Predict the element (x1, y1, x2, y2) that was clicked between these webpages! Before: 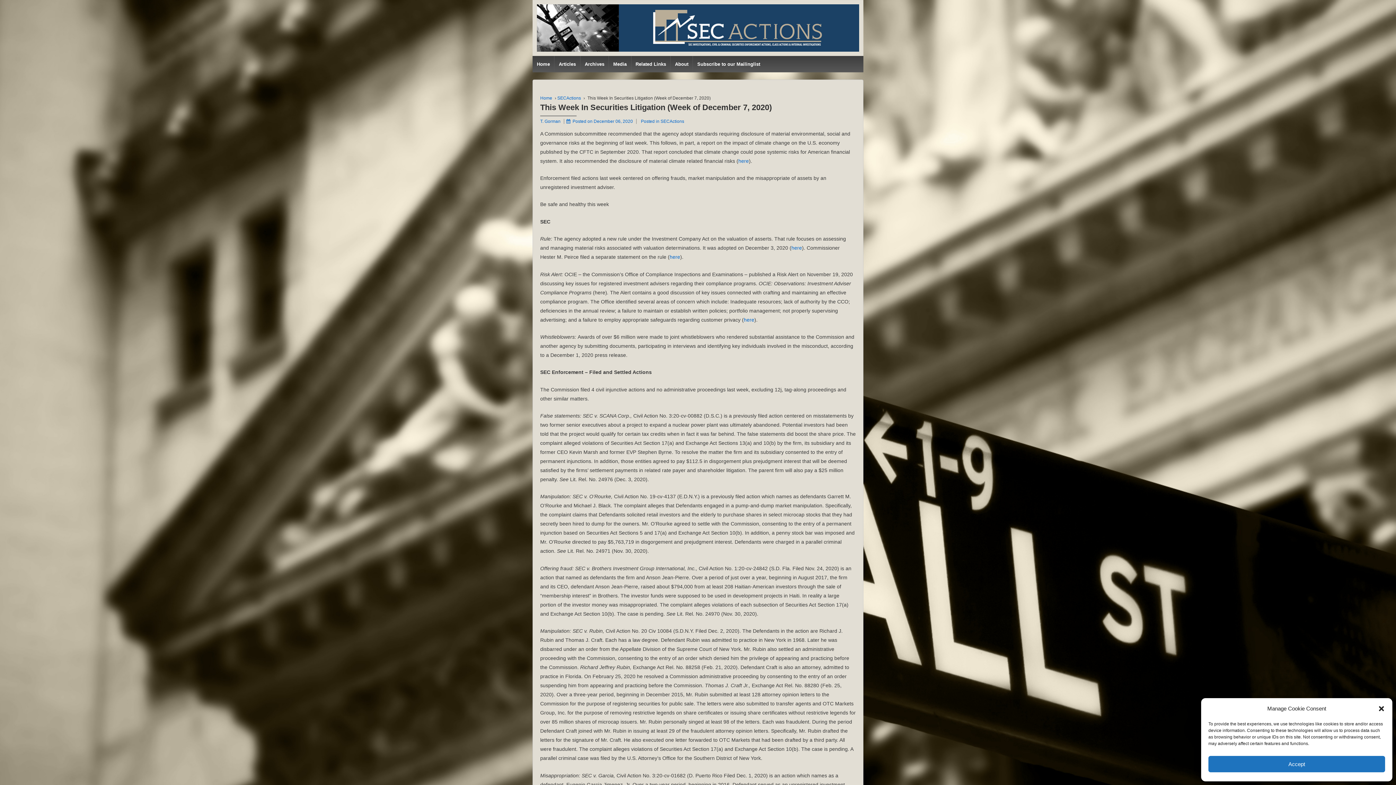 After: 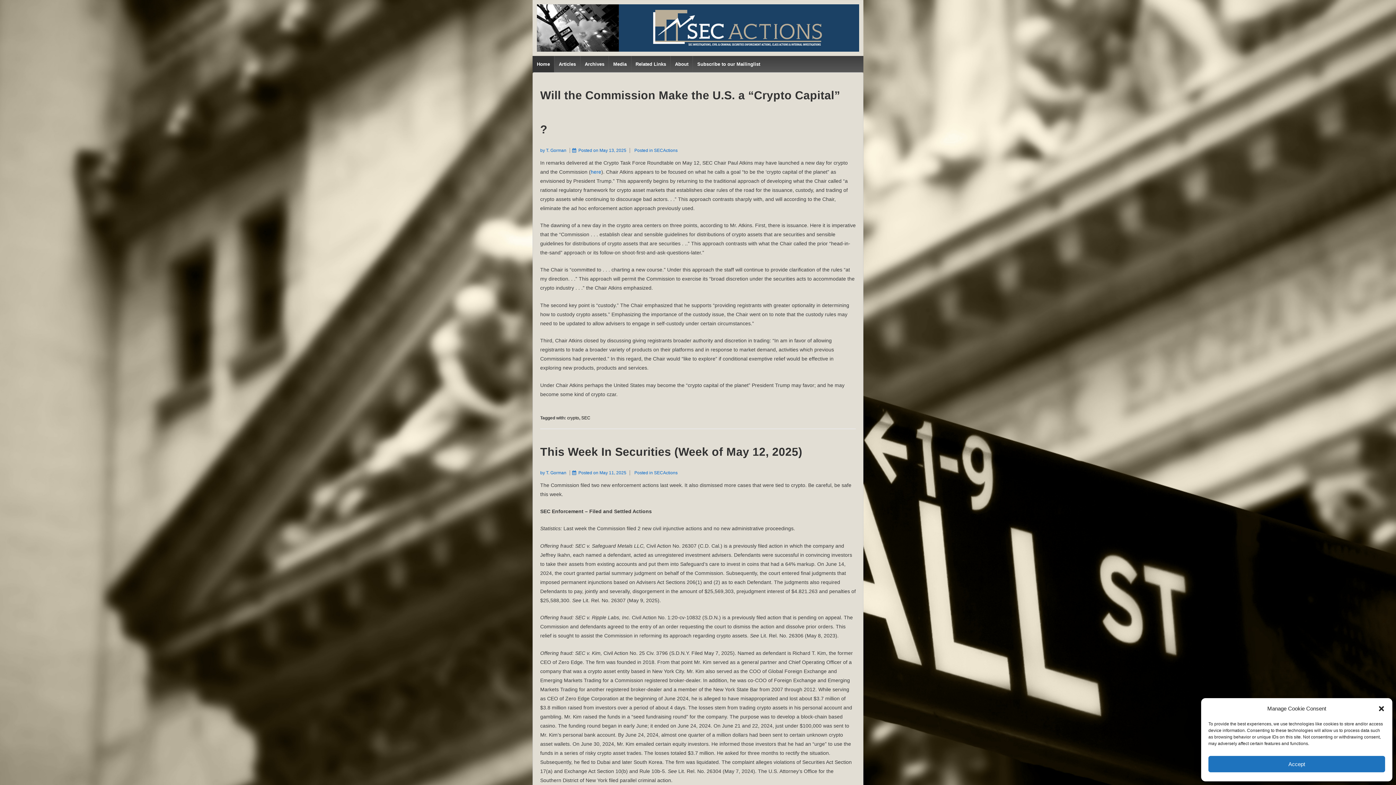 Action: bbox: (540, 95, 552, 100) label: Home